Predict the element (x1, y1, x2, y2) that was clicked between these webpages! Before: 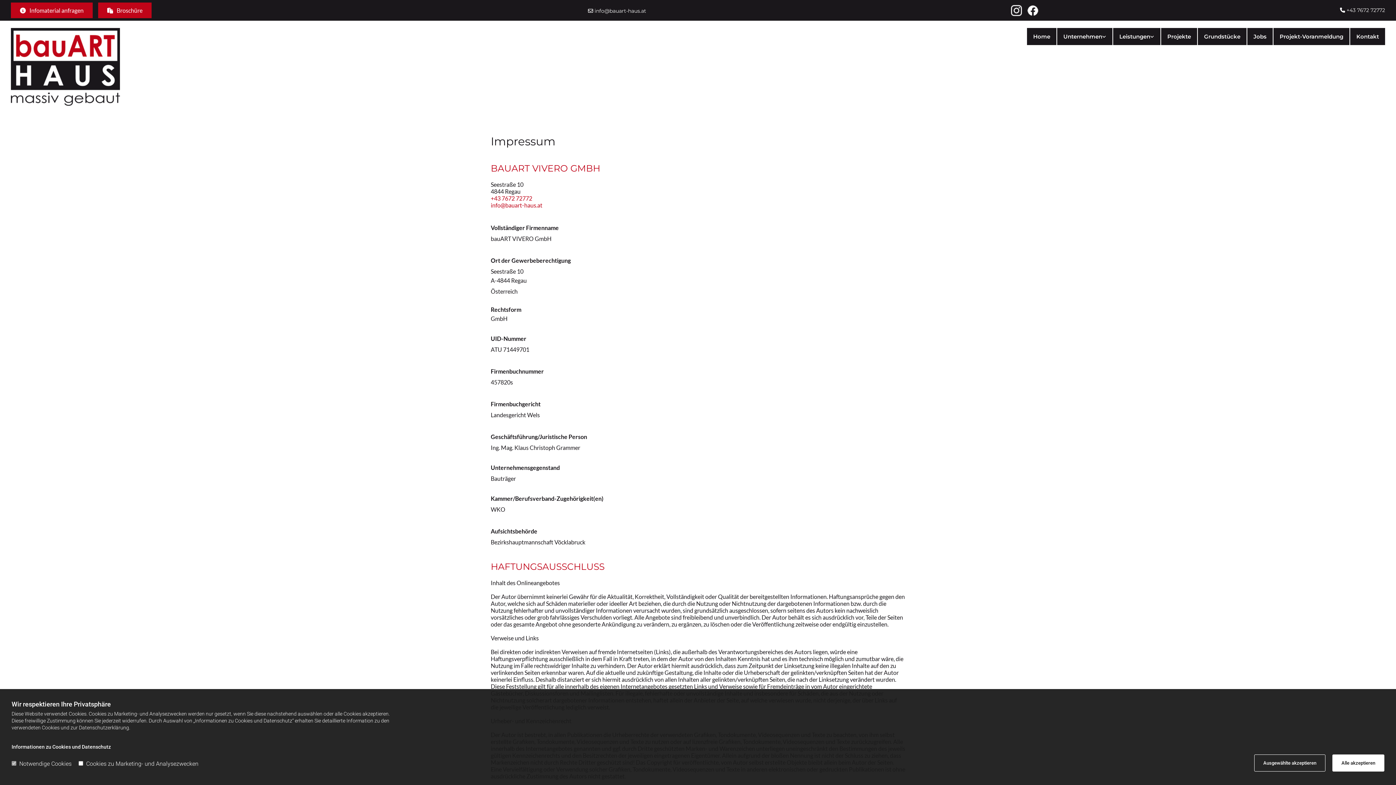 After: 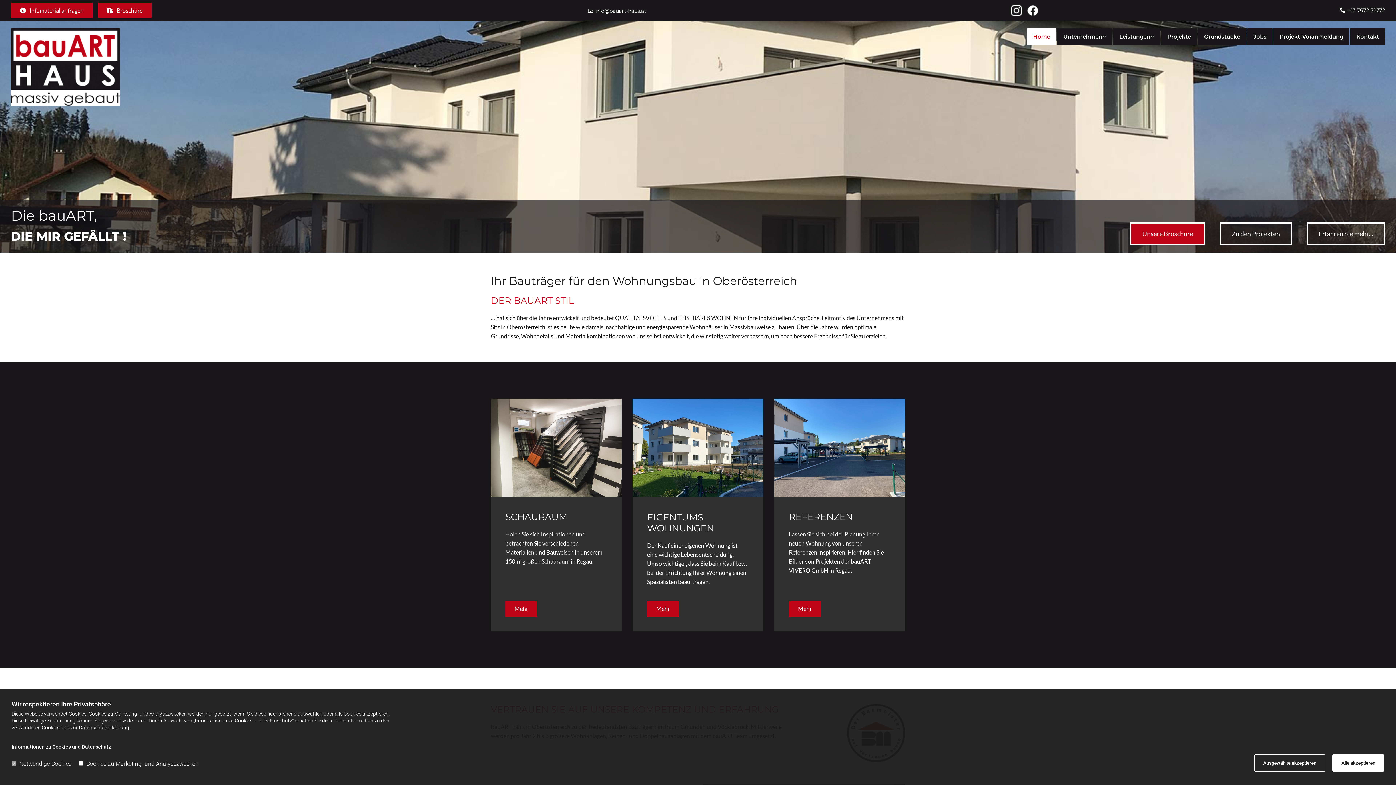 Action: bbox: (1027, 28, 1056, 45) label: Home